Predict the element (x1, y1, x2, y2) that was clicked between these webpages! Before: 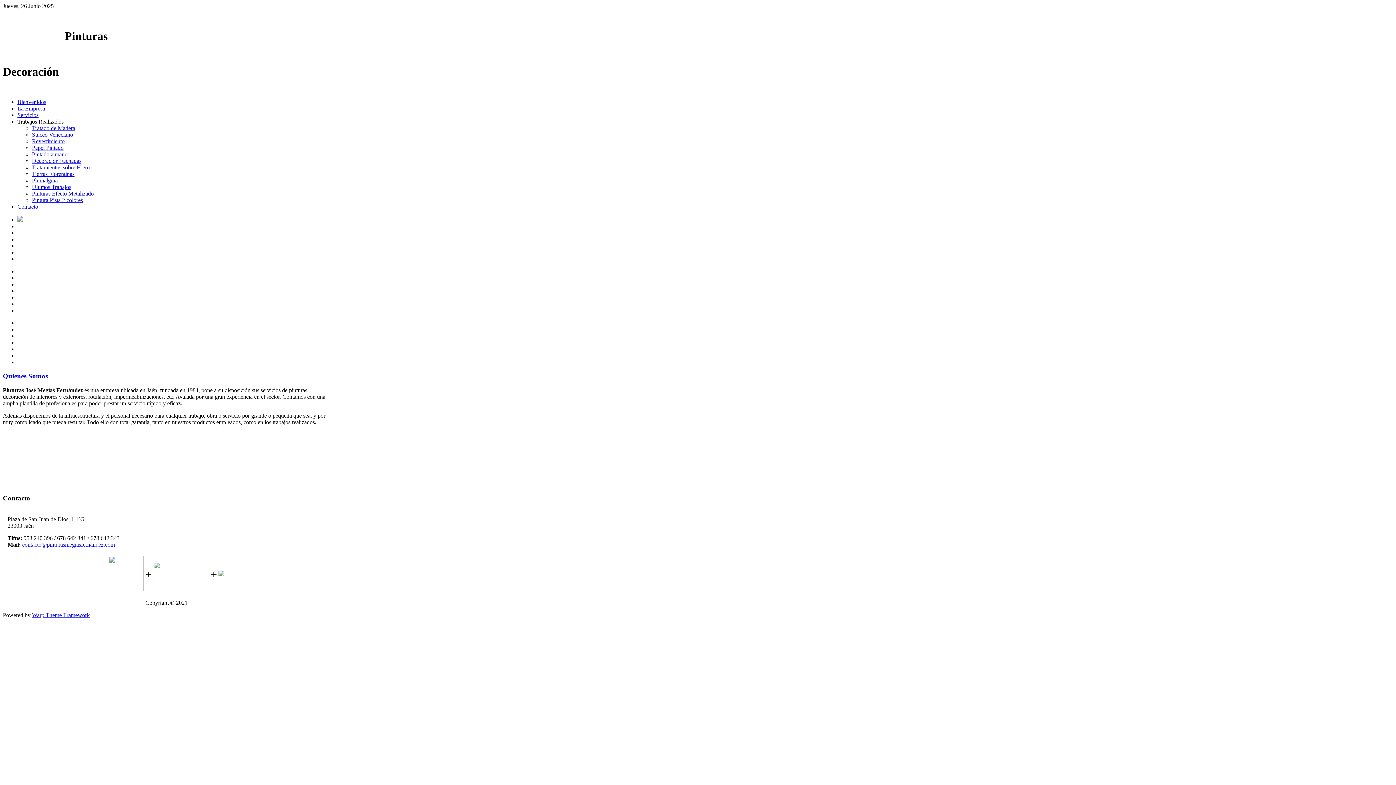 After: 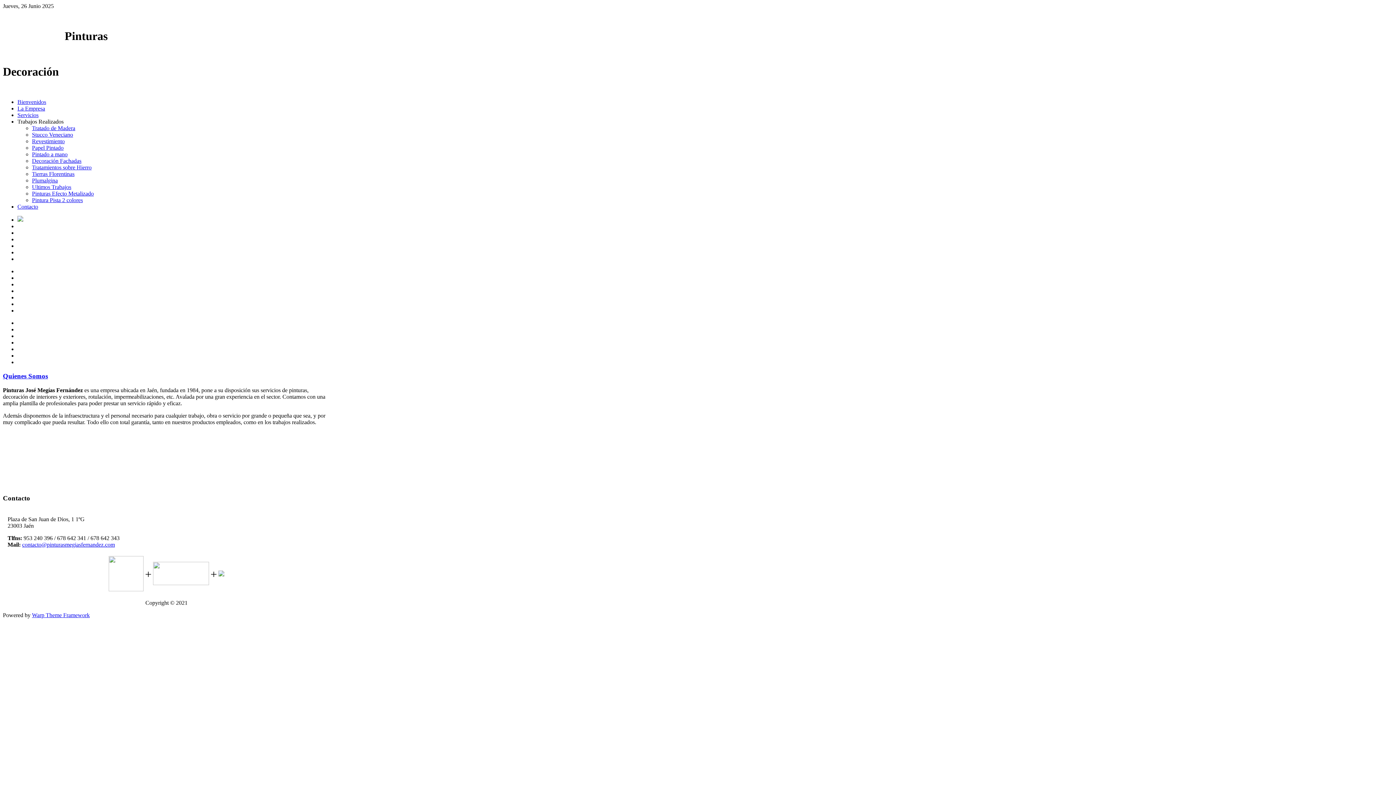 Action: label: contacto@pinturasmegiasfernandez.com bbox: (22, 541, 114, 547)